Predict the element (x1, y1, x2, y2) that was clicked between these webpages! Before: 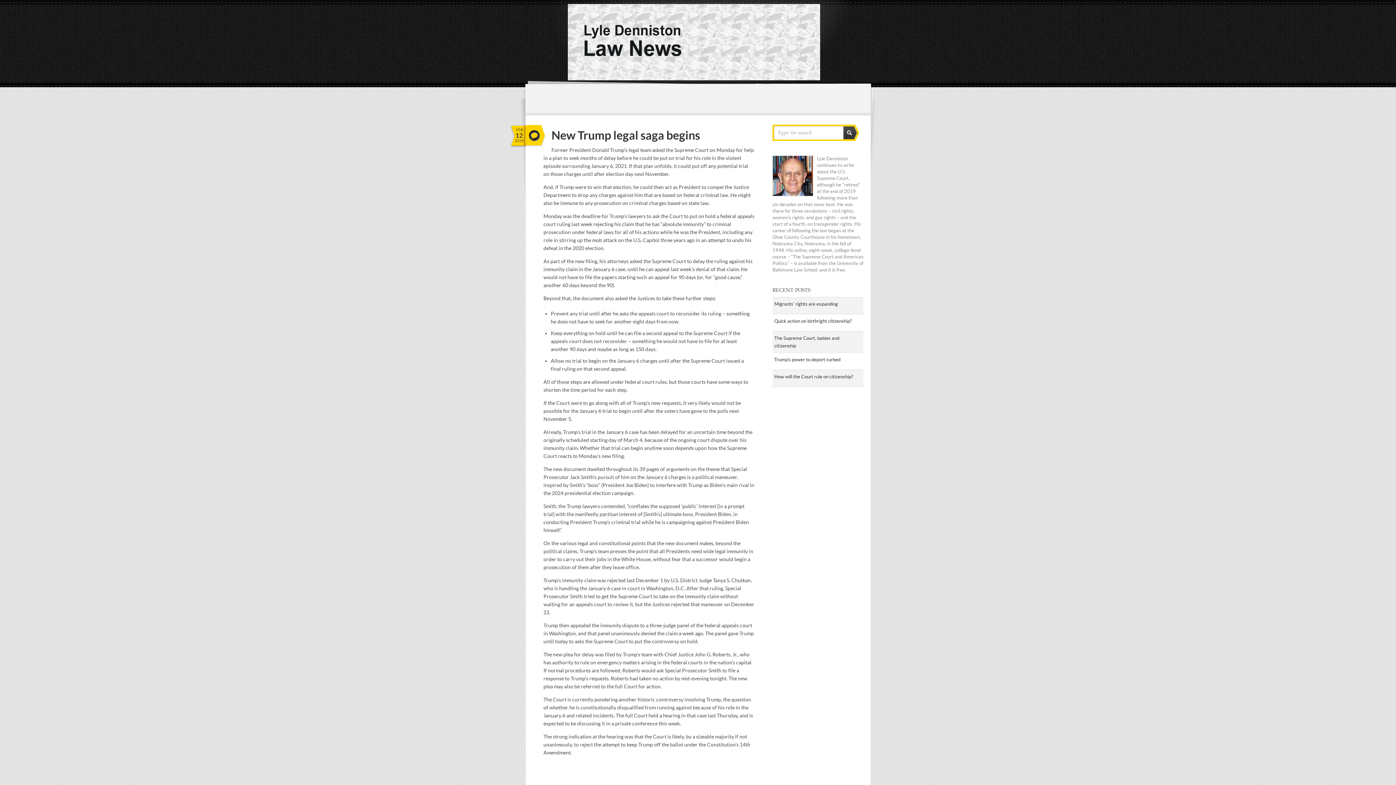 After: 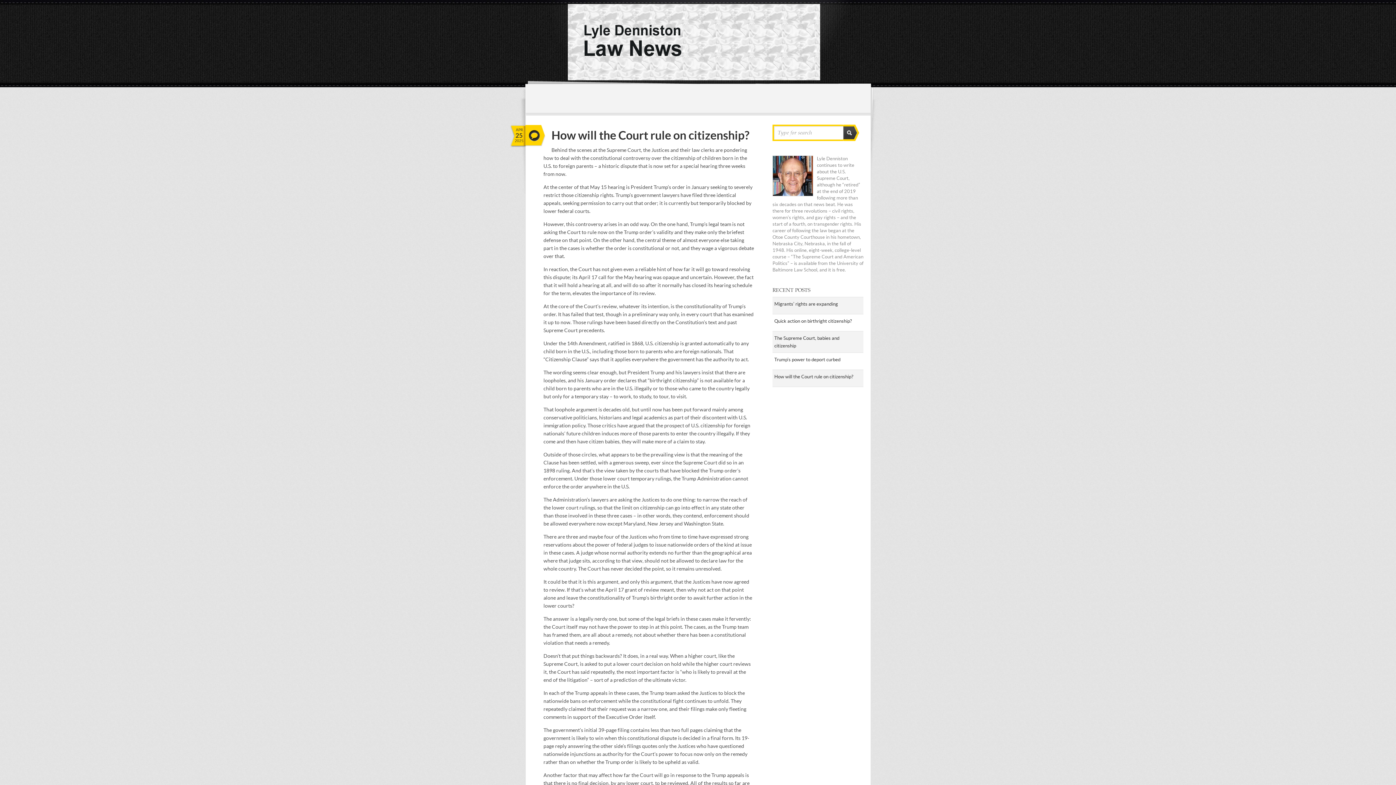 Action: label: How will the Court rule on citizenship? bbox: (774, 374, 853, 379)